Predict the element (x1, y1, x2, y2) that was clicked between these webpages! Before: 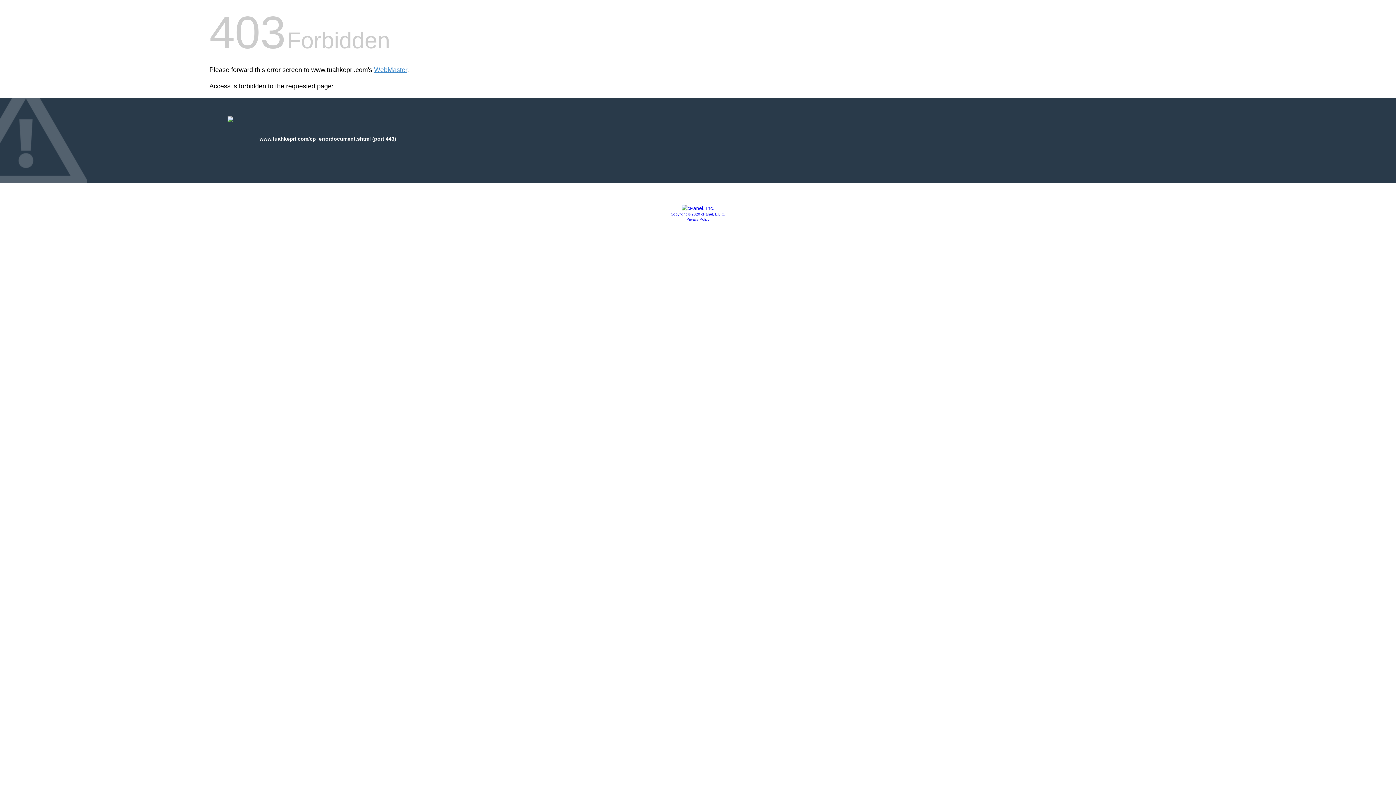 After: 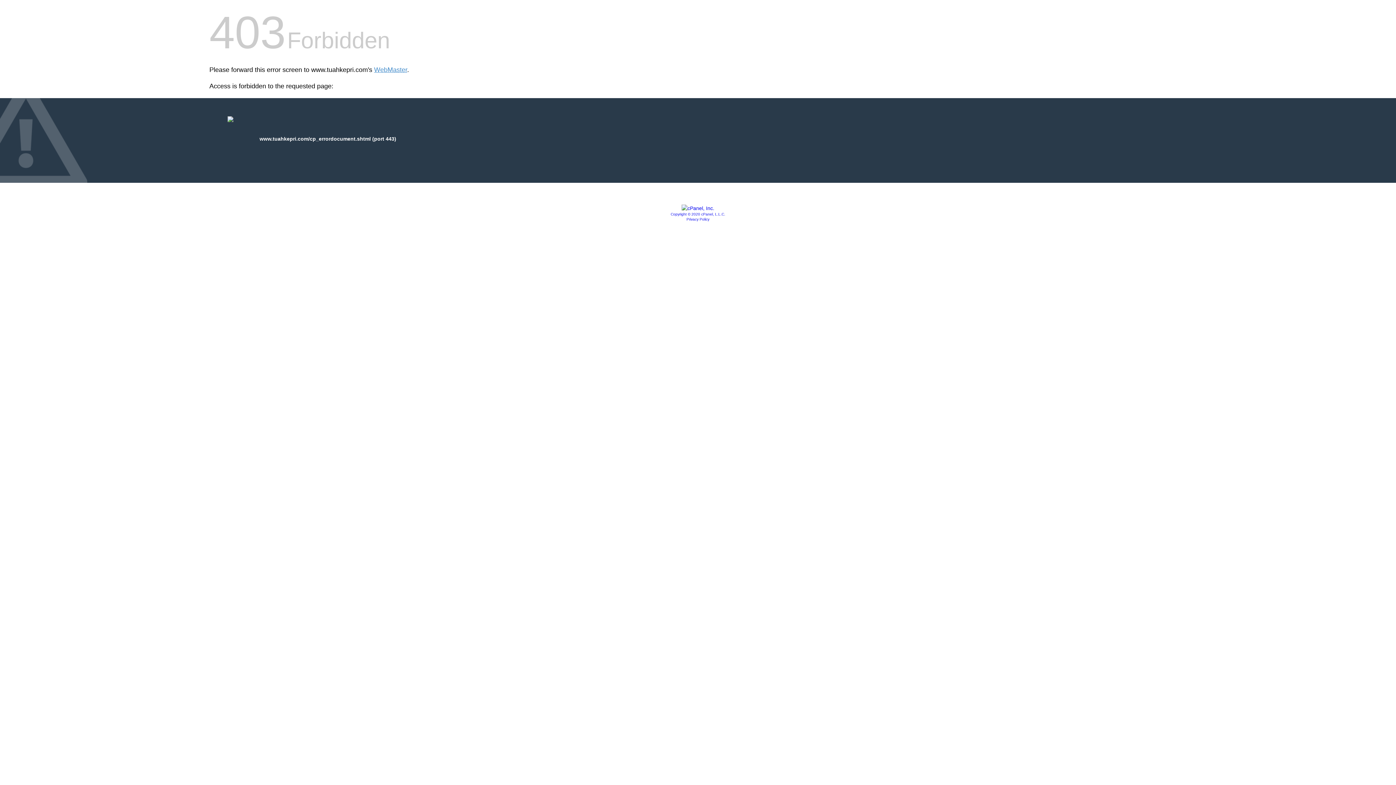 Action: bbox: (670, 212, 725, 216) label: Copyright © 2020 cPanel, L.L.C.